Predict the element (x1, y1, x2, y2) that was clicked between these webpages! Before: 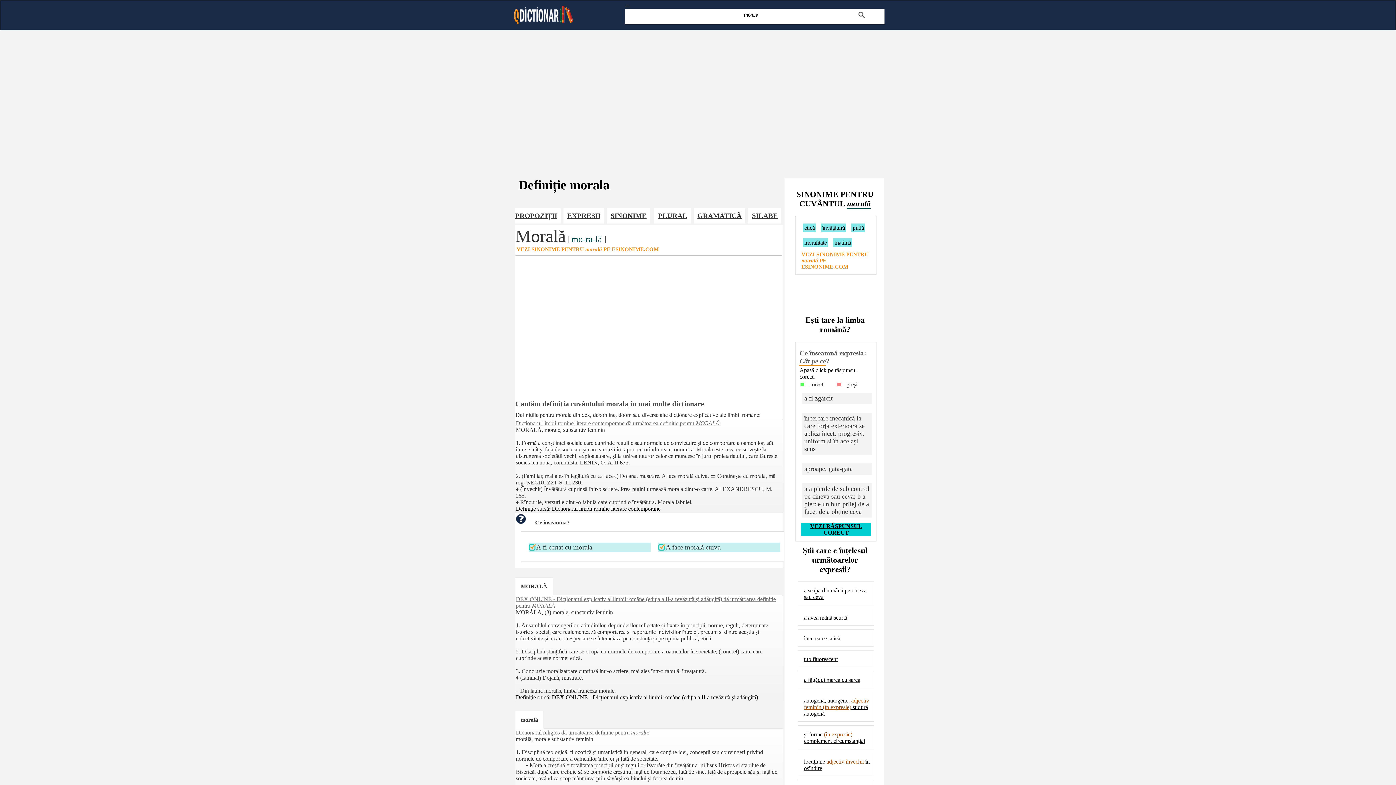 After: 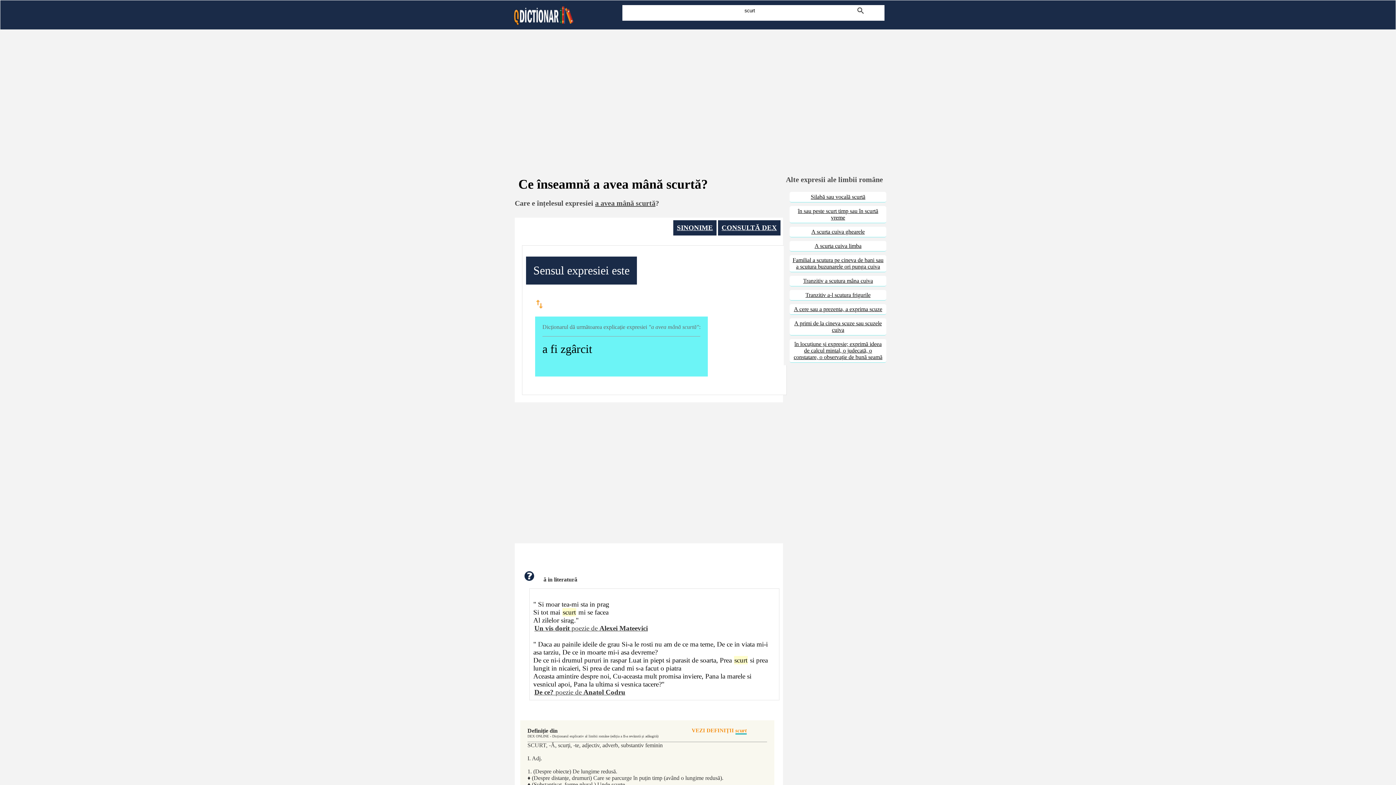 Action: bbox: (804, 614, 847, 621) label: a avea mână scurtă